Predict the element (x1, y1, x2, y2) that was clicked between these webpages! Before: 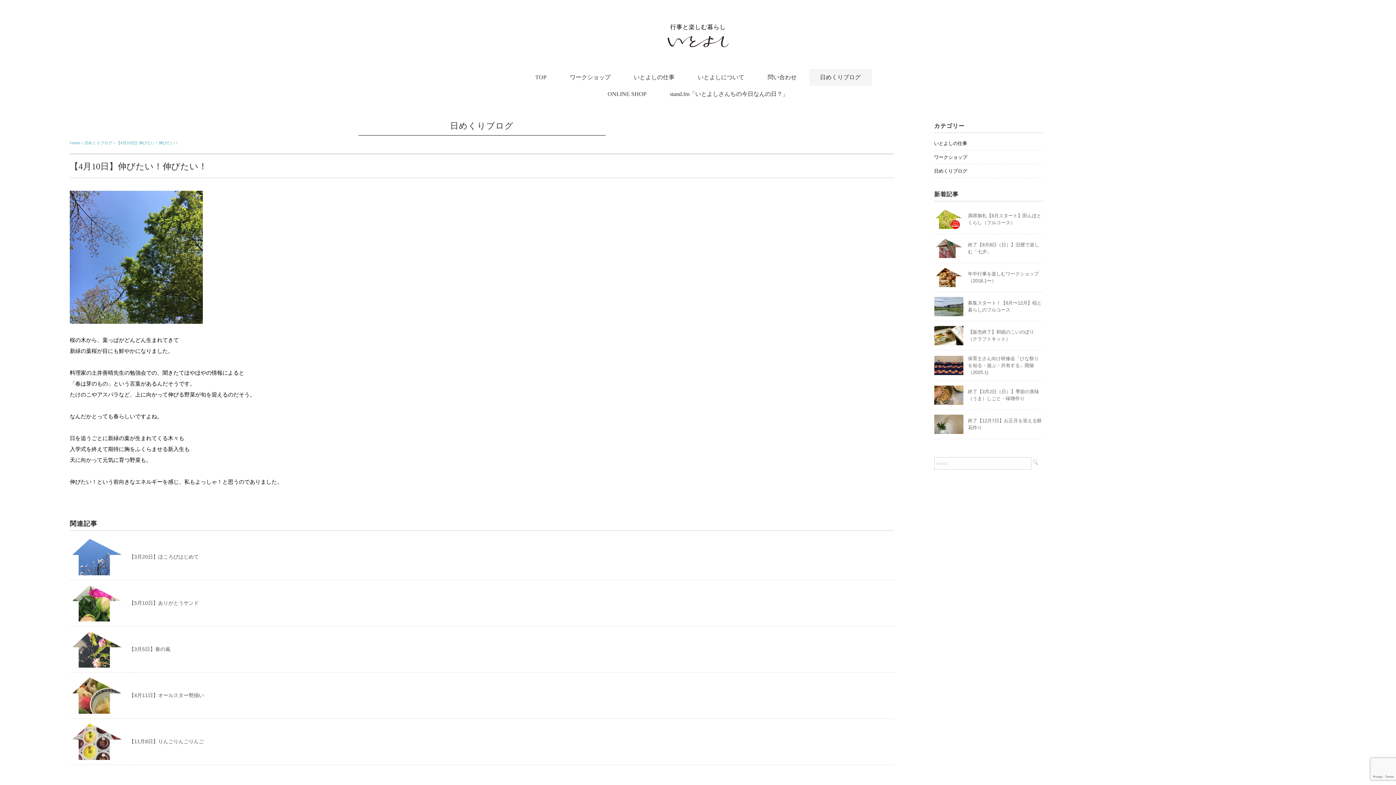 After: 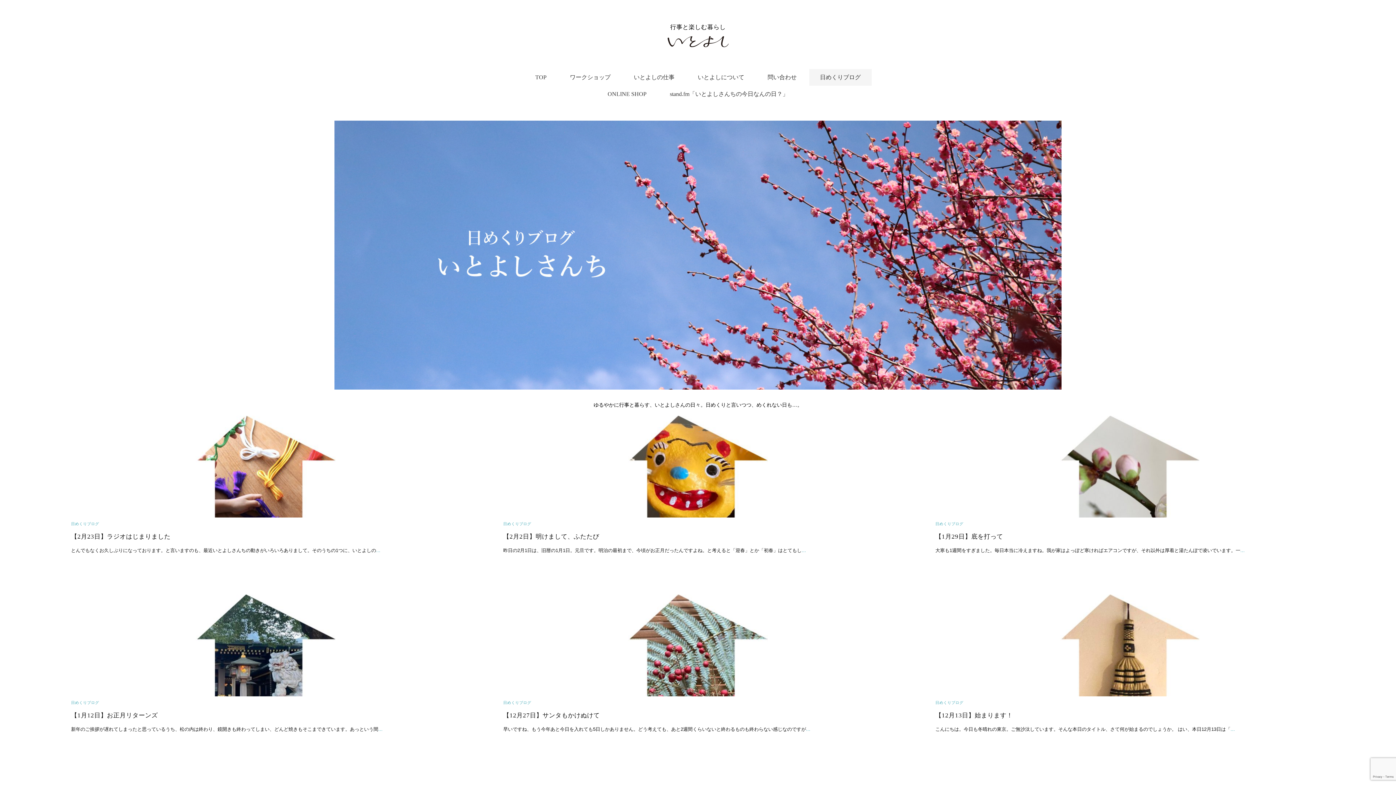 Action: label: 日めくりブログ bbox: (809, 69, 871, 85)